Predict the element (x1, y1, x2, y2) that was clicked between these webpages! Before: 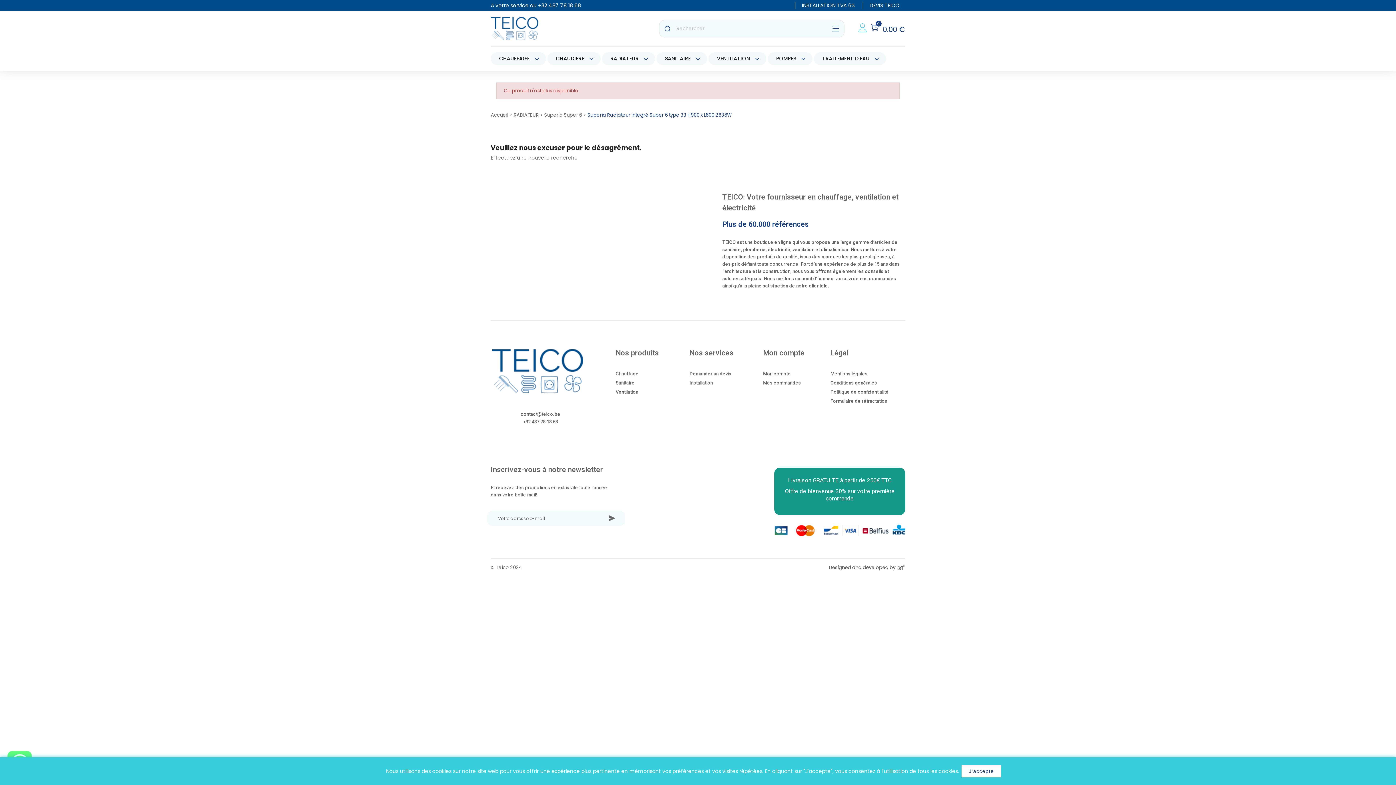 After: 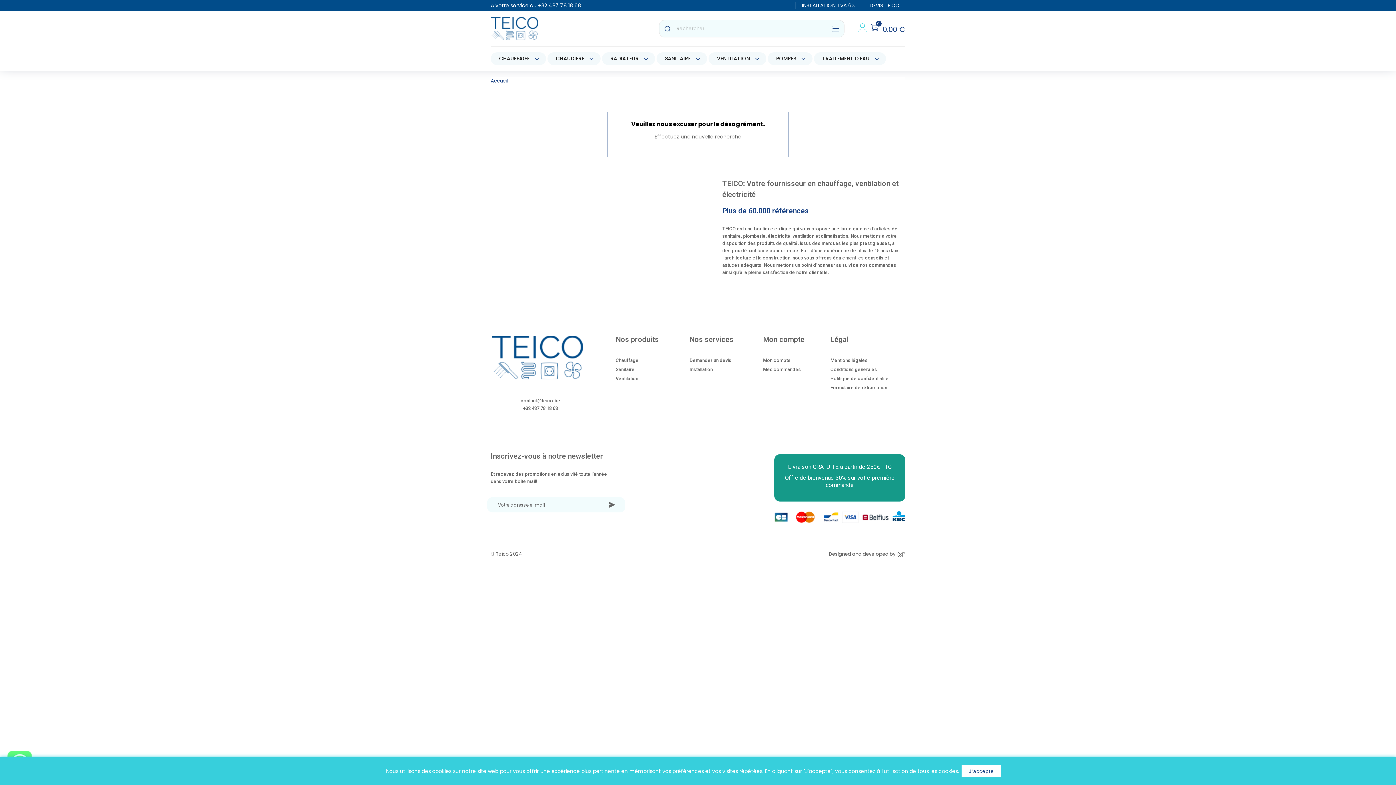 Action: bbox: (662, 19, 673, 37)